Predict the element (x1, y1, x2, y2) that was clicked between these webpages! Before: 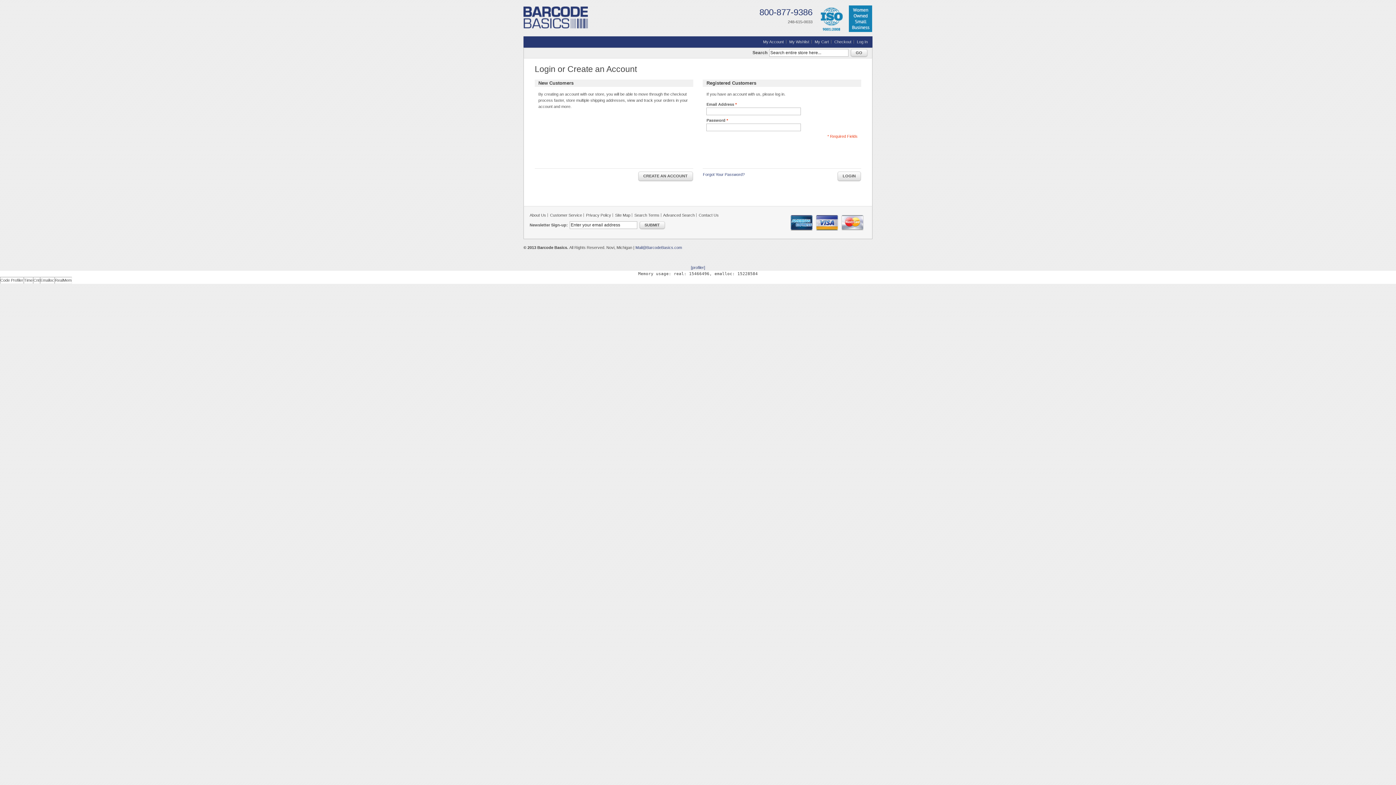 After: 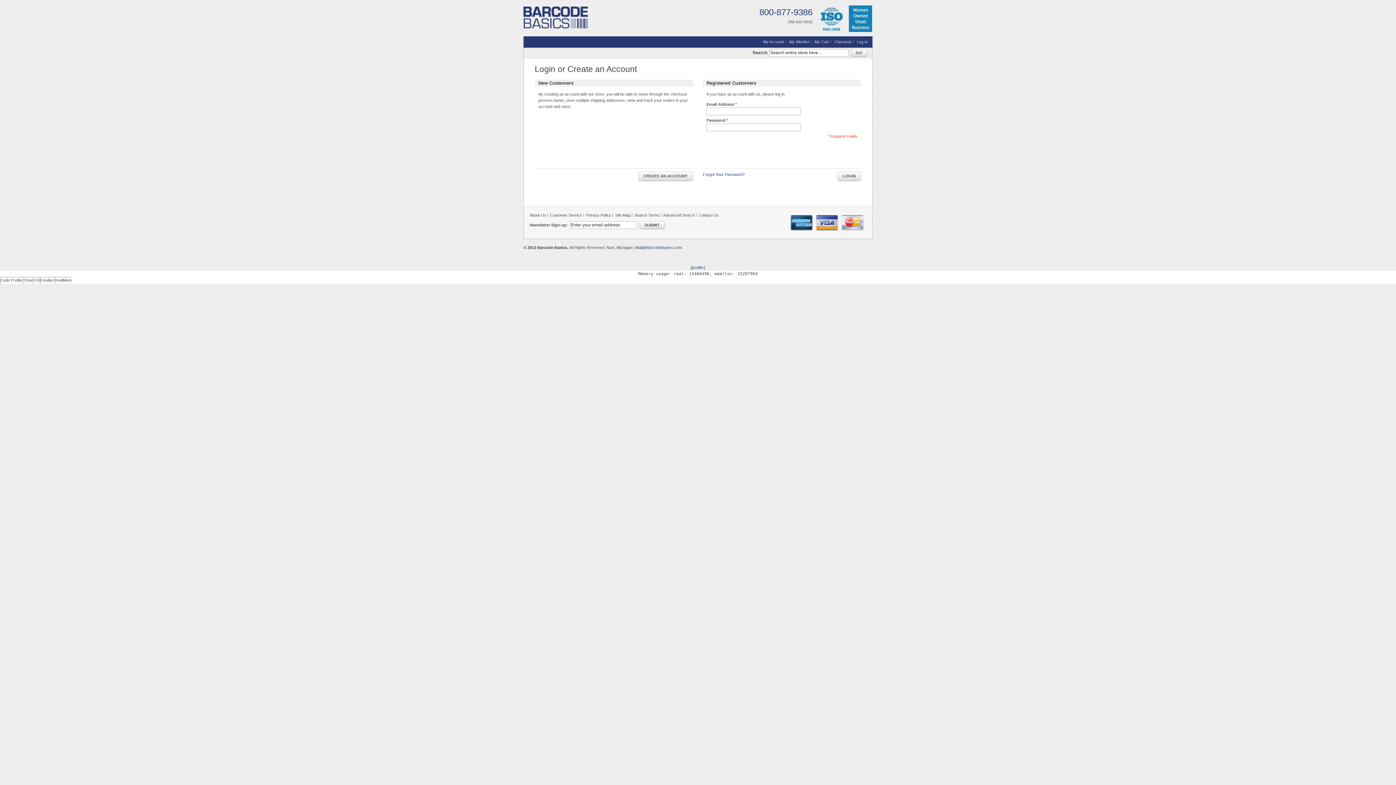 Action: label: My Account bbox: (763, 39, 786, 44)